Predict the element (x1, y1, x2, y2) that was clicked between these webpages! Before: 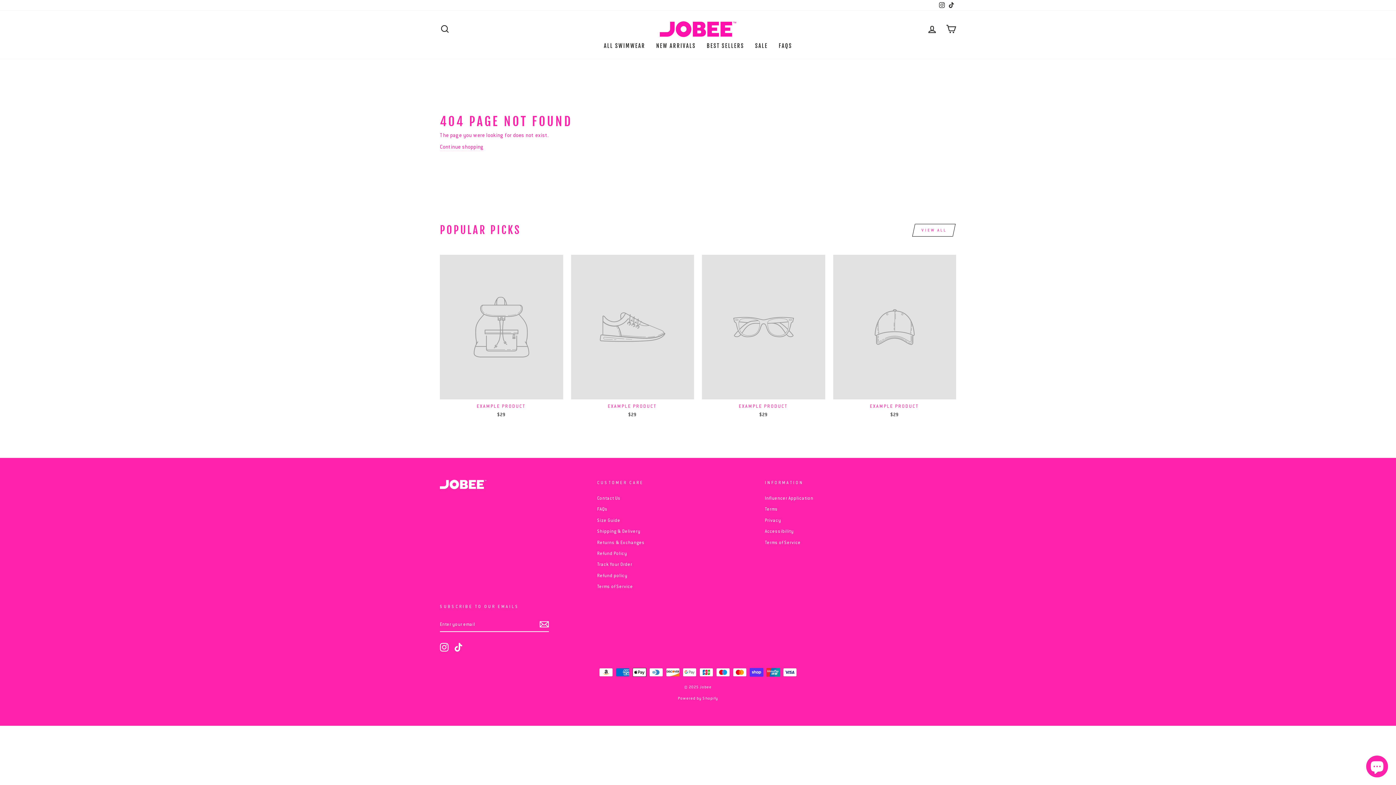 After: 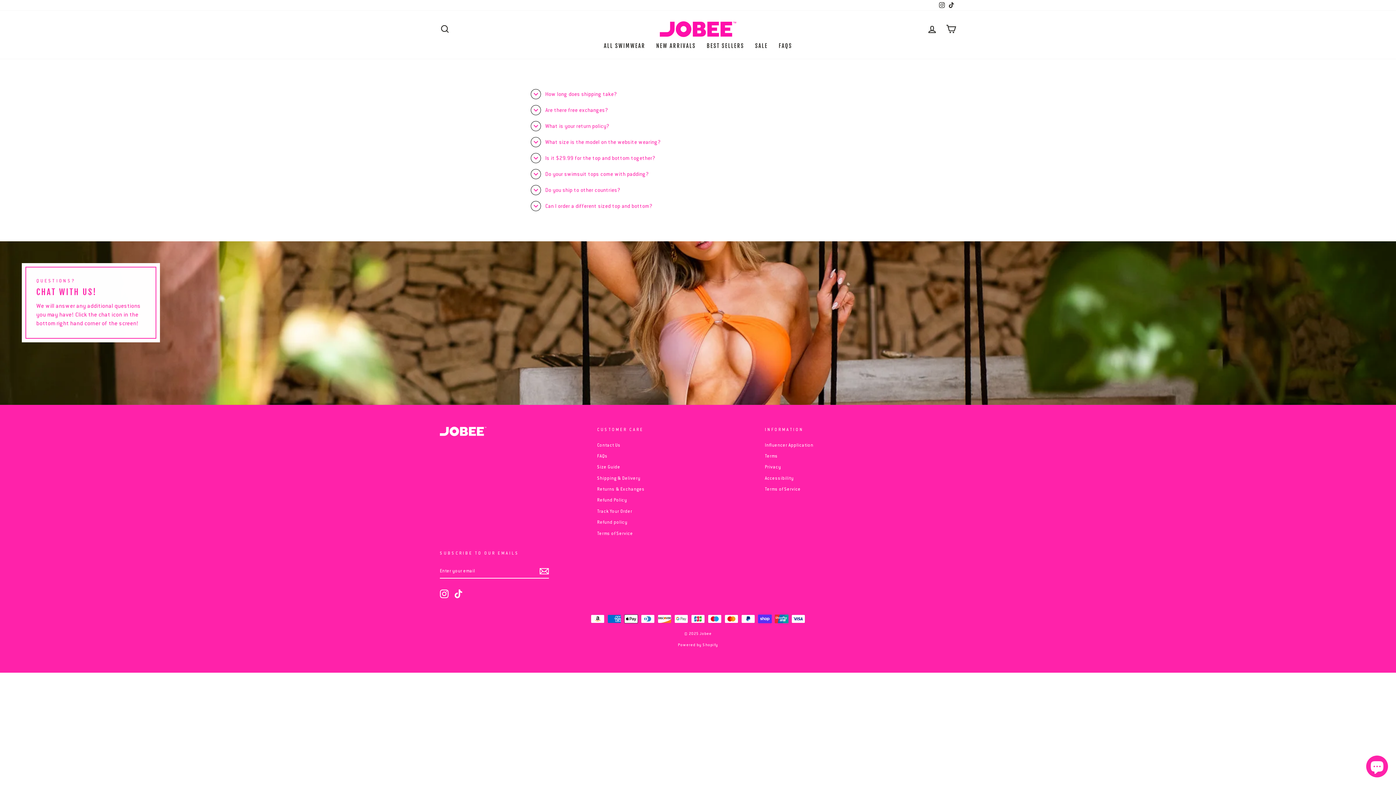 Action: label: FAQs bbox: (597, 504, 607, 514)